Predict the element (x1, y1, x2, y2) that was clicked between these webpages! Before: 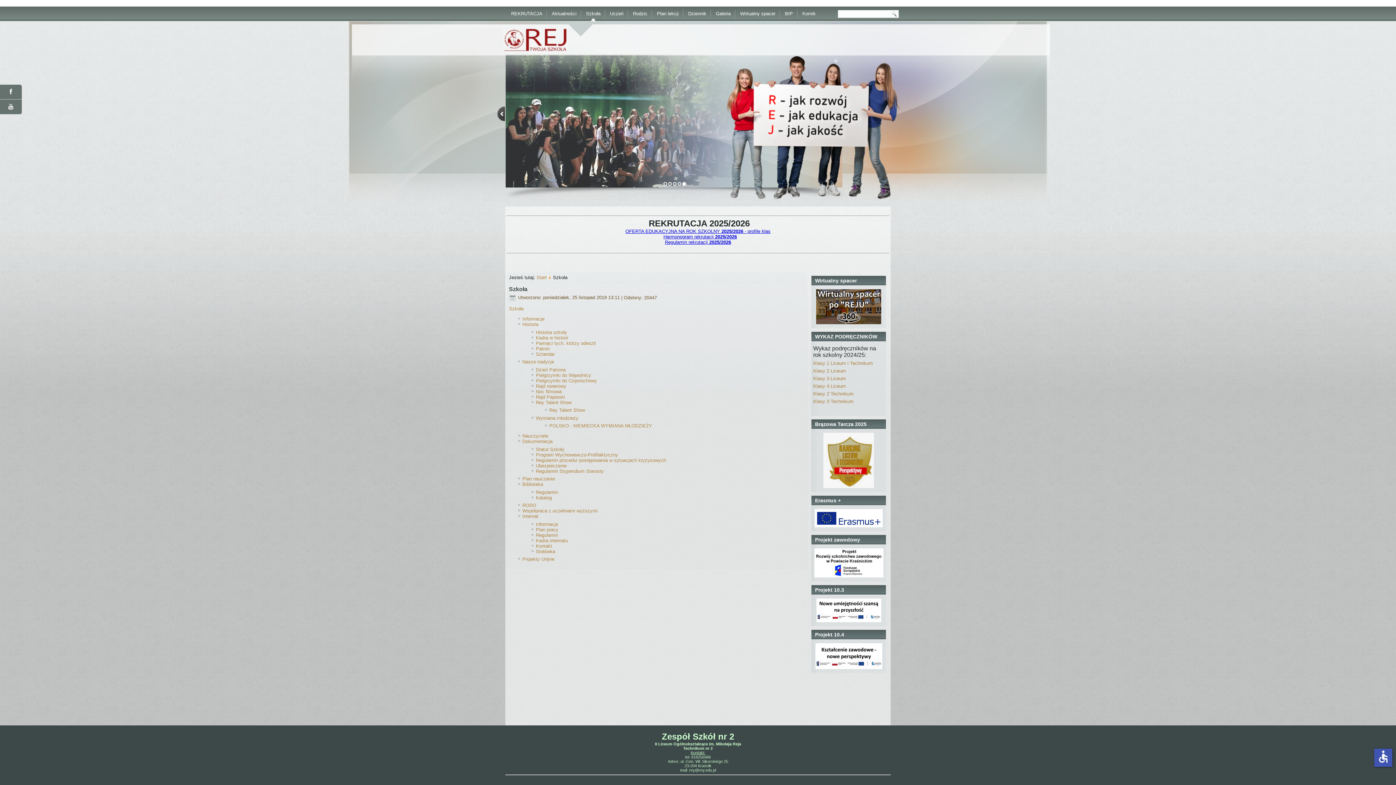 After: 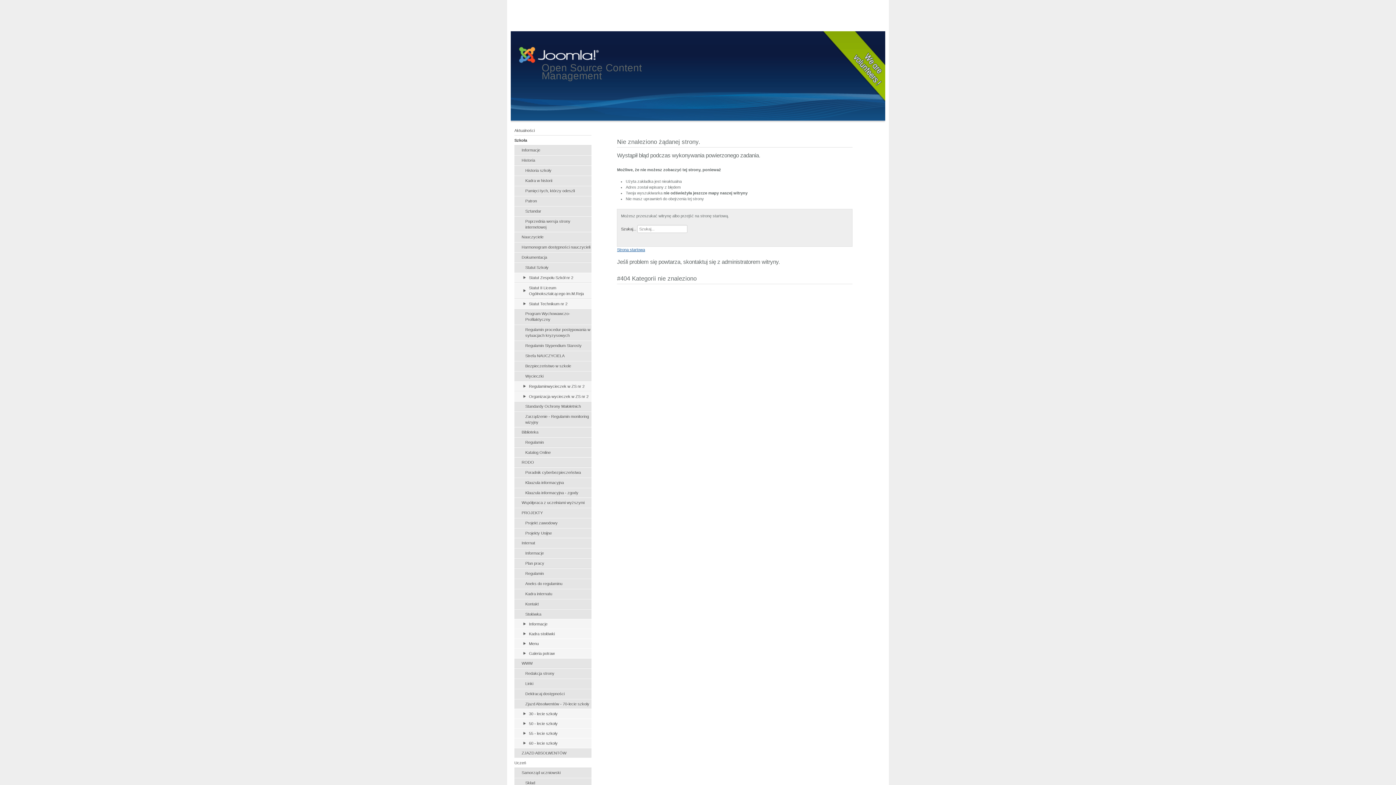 Action: label: Wymiana młodzieży bbox: (536, 415, 578, 420)